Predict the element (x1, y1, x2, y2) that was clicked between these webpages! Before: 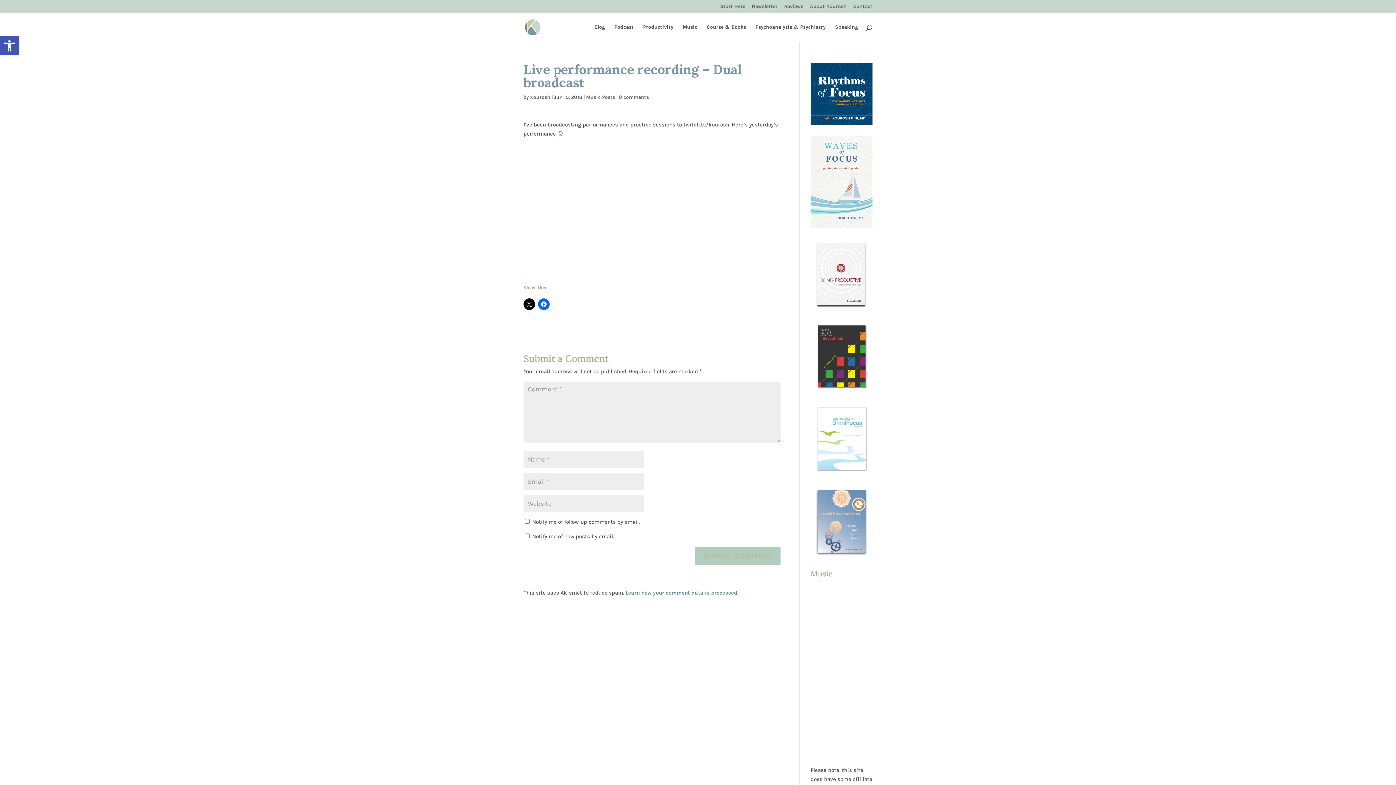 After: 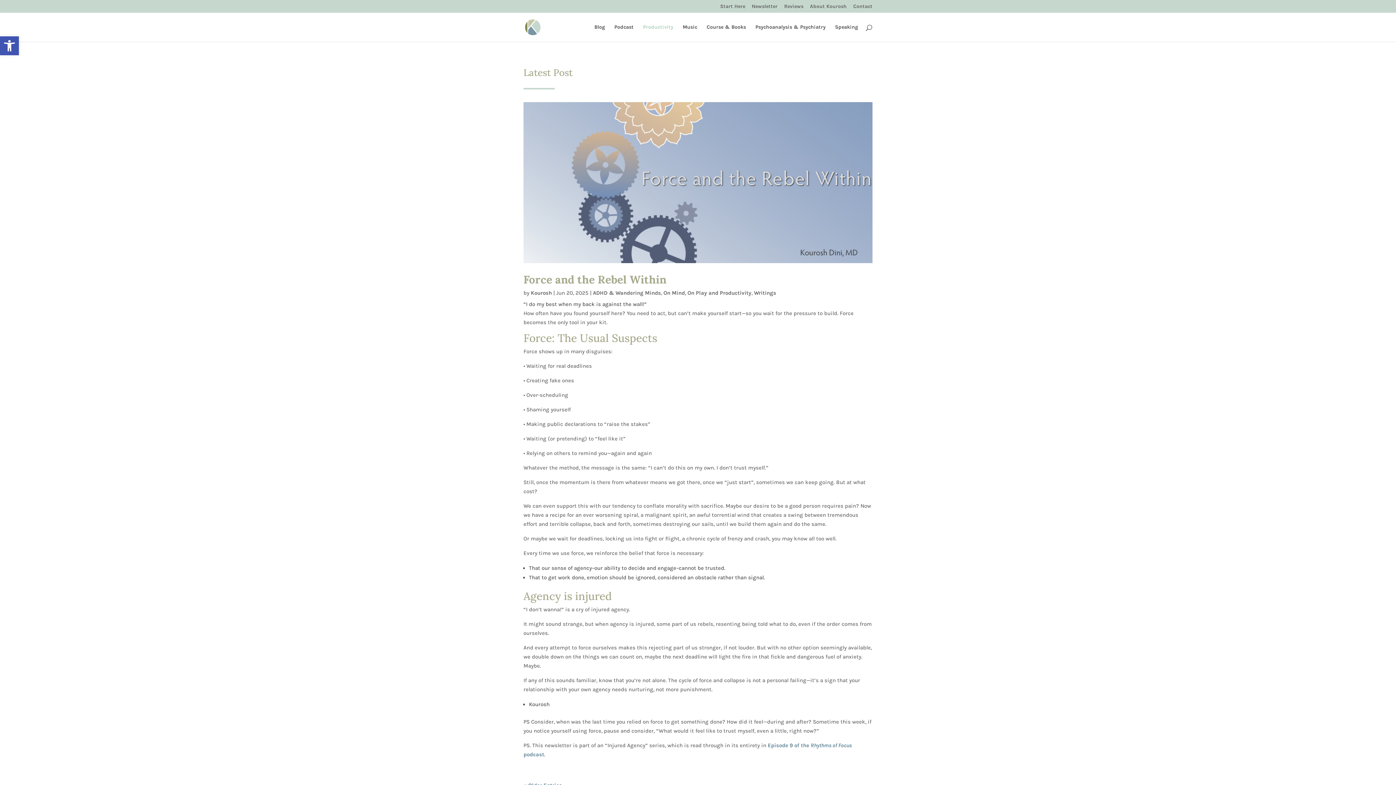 Action: bbox: (643, 24, 673, 41) label: Productivity